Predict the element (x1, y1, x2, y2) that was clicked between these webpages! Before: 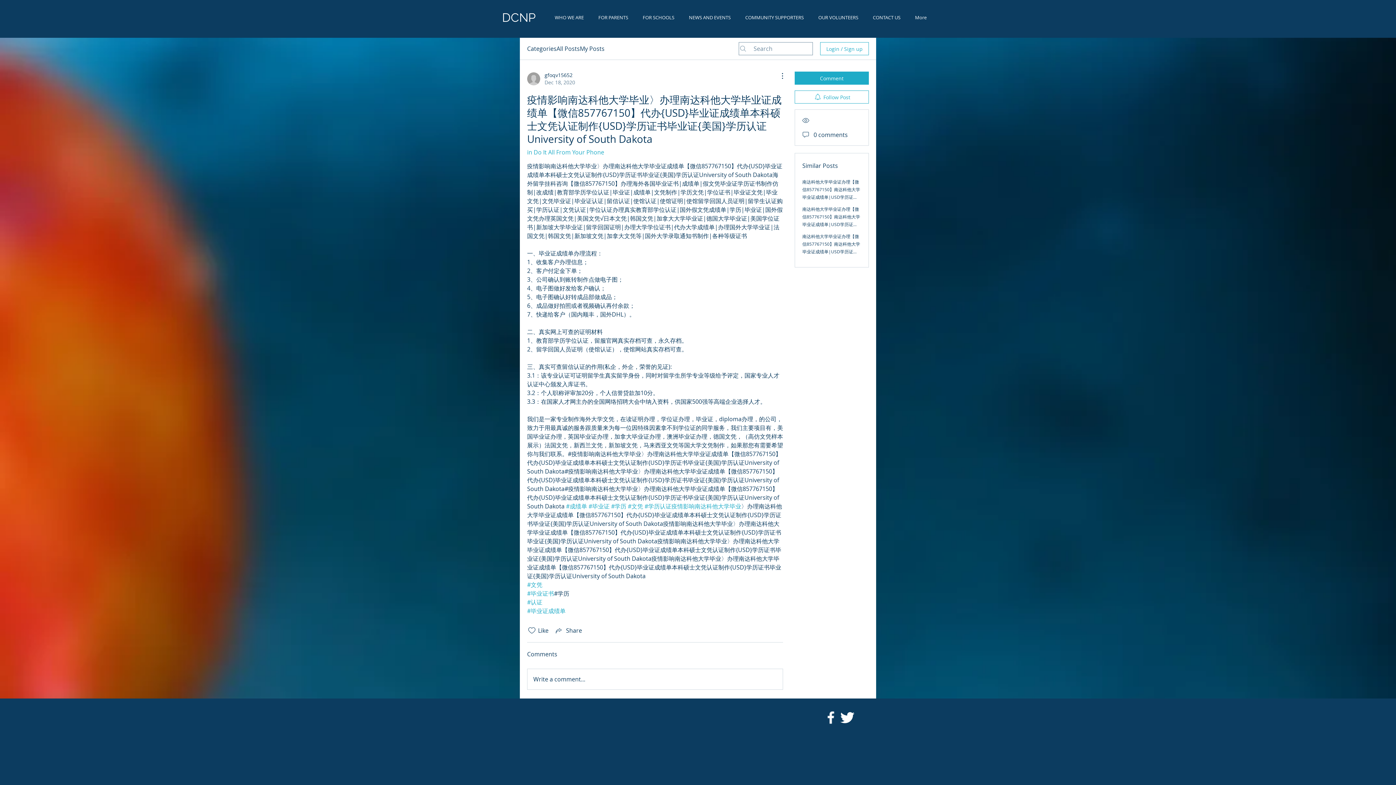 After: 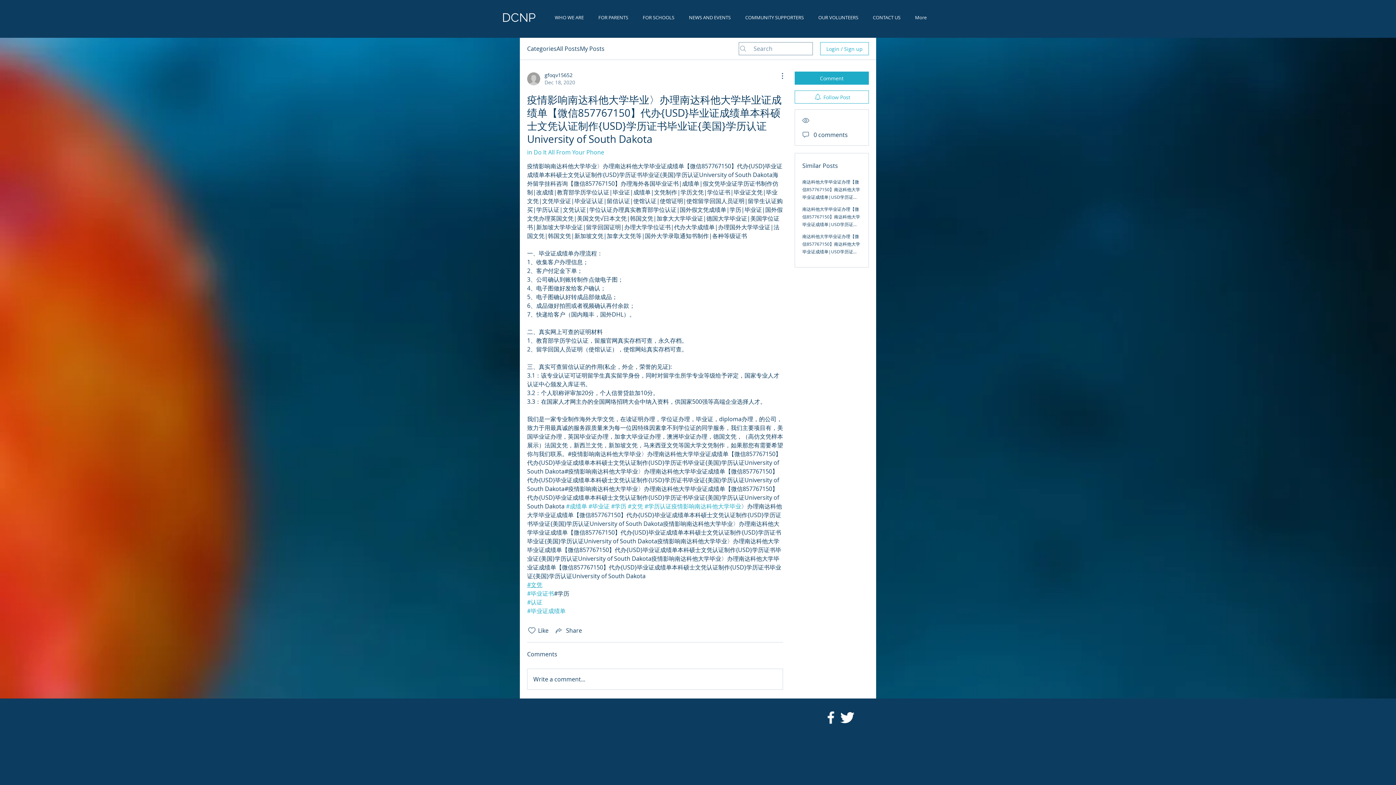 Action: label: #文凭 bbox: (527, 581, 542, 589)